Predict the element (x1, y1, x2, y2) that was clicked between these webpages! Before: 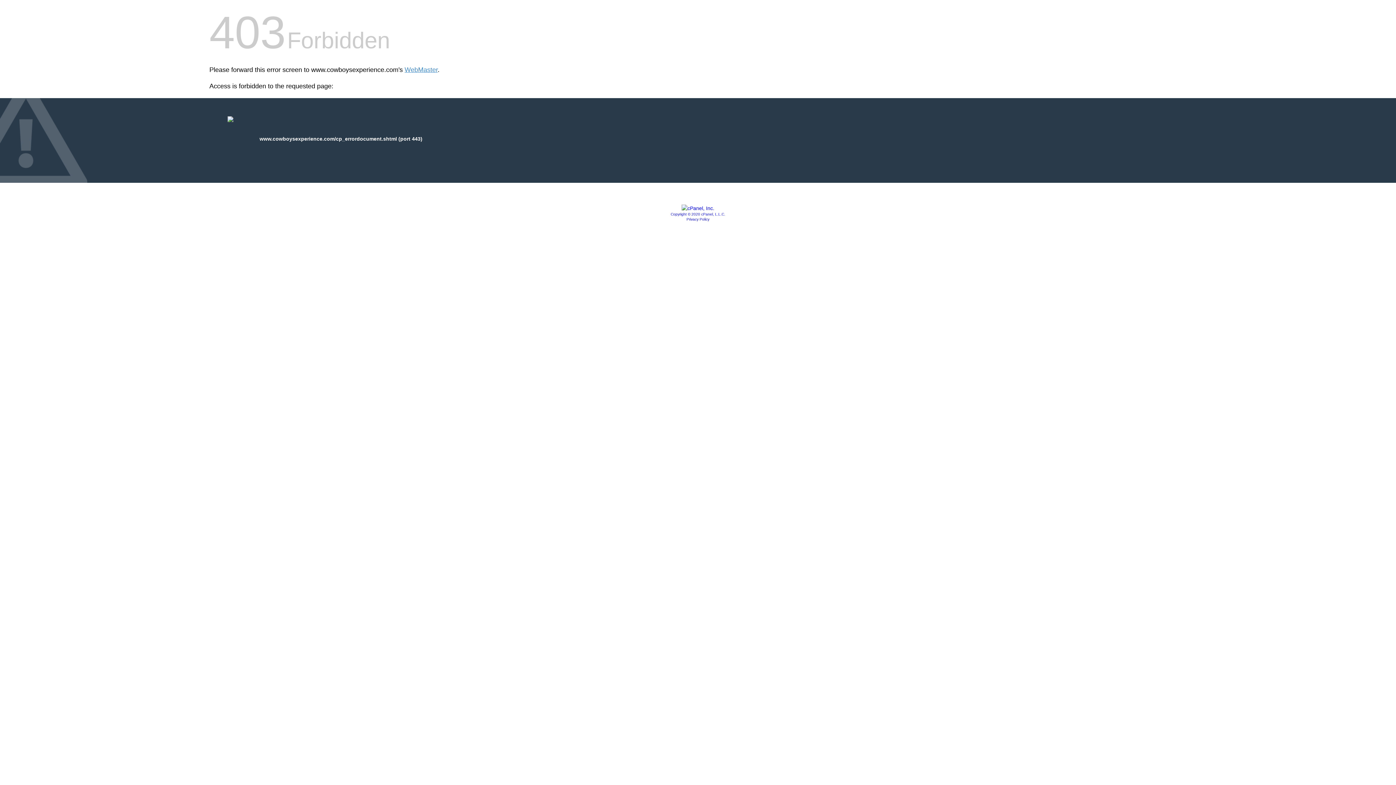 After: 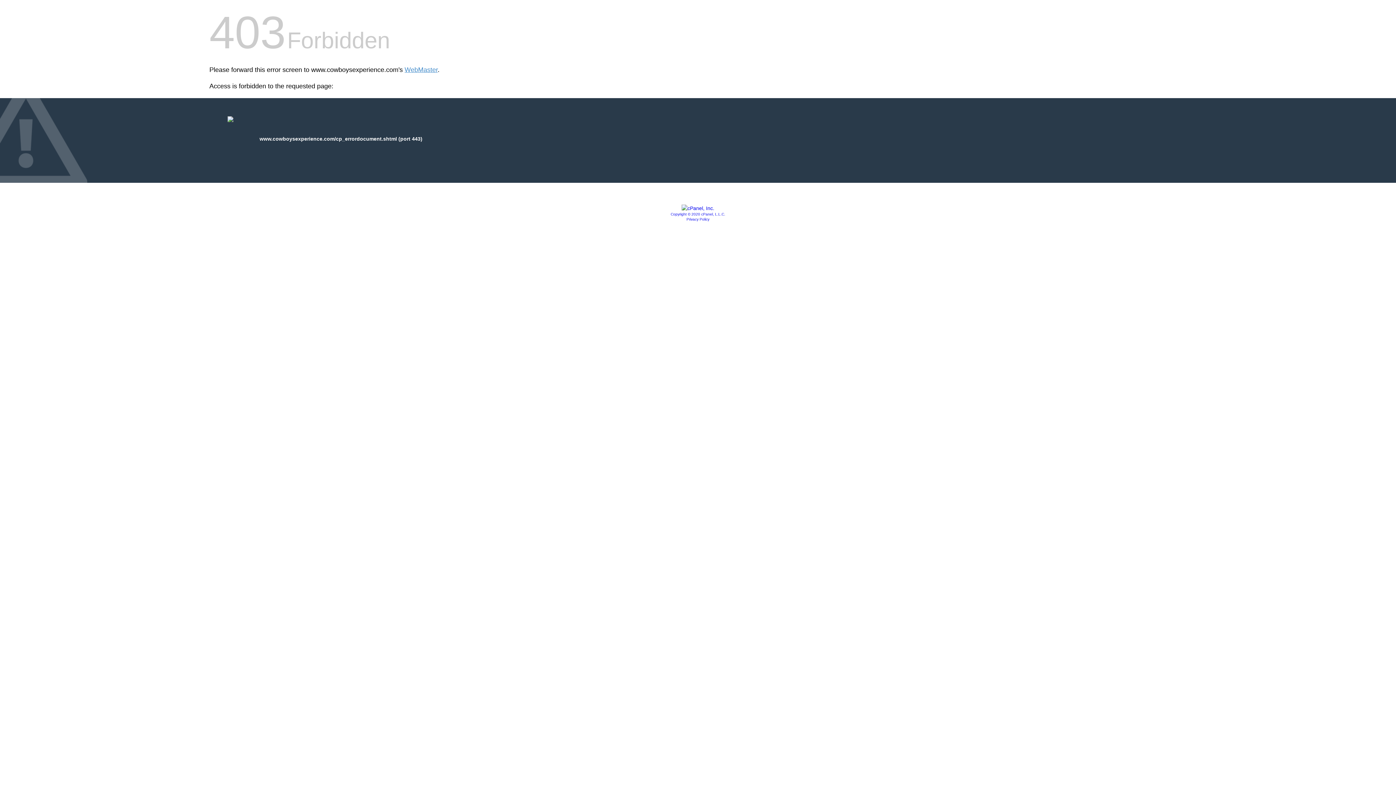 Action: bbox: (686, 217, 709, 221) label: Privacy Policy